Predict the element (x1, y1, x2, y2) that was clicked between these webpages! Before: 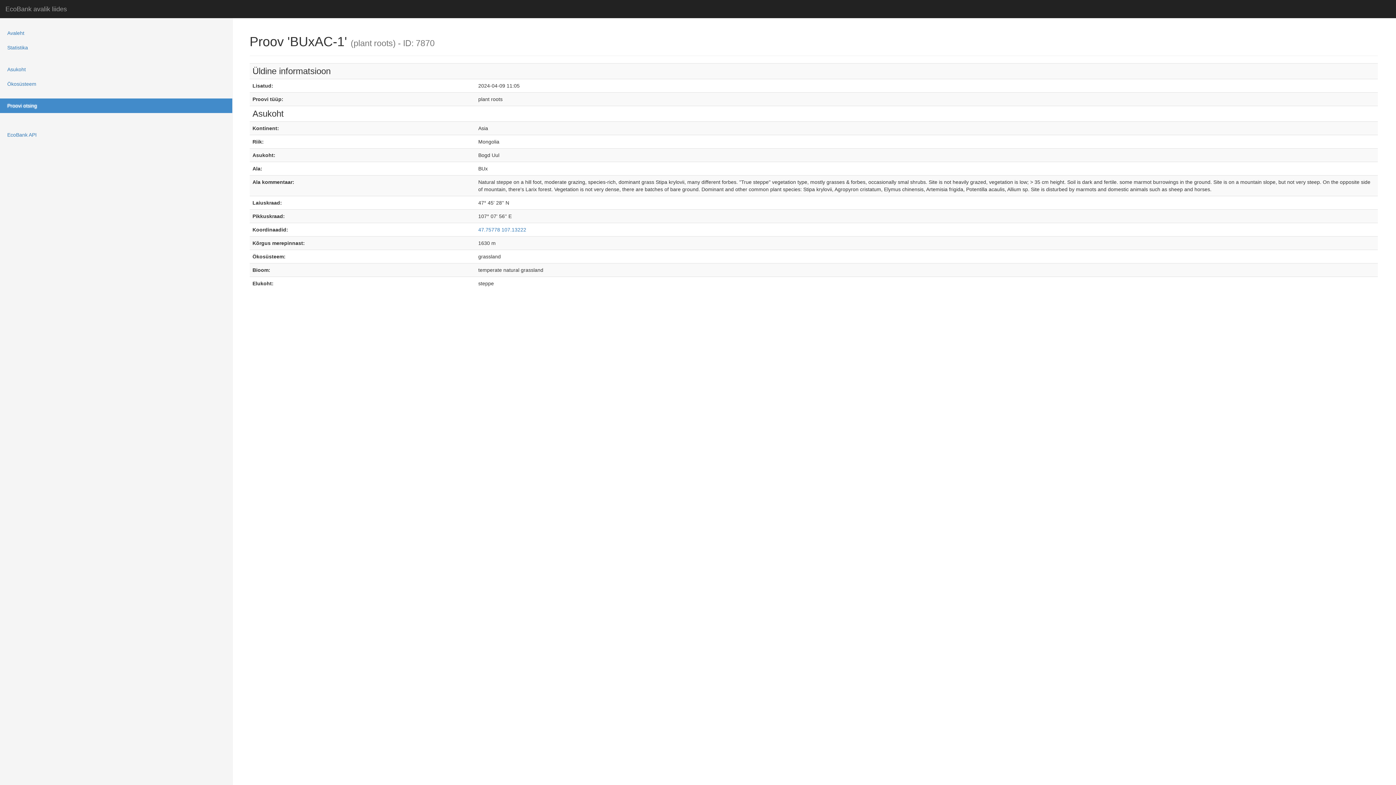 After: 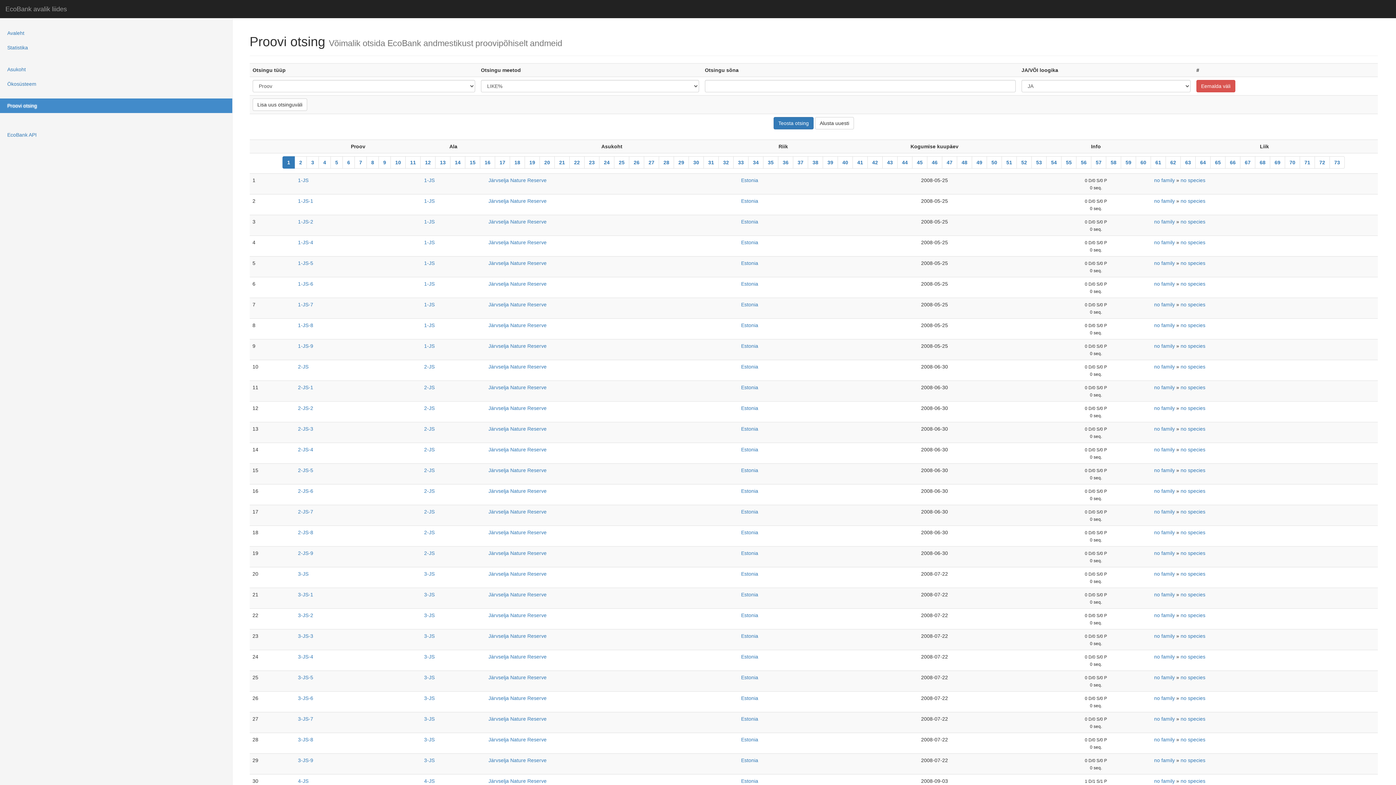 Action: bbox: (0, 98, 232, 113) label: Proovi otsing